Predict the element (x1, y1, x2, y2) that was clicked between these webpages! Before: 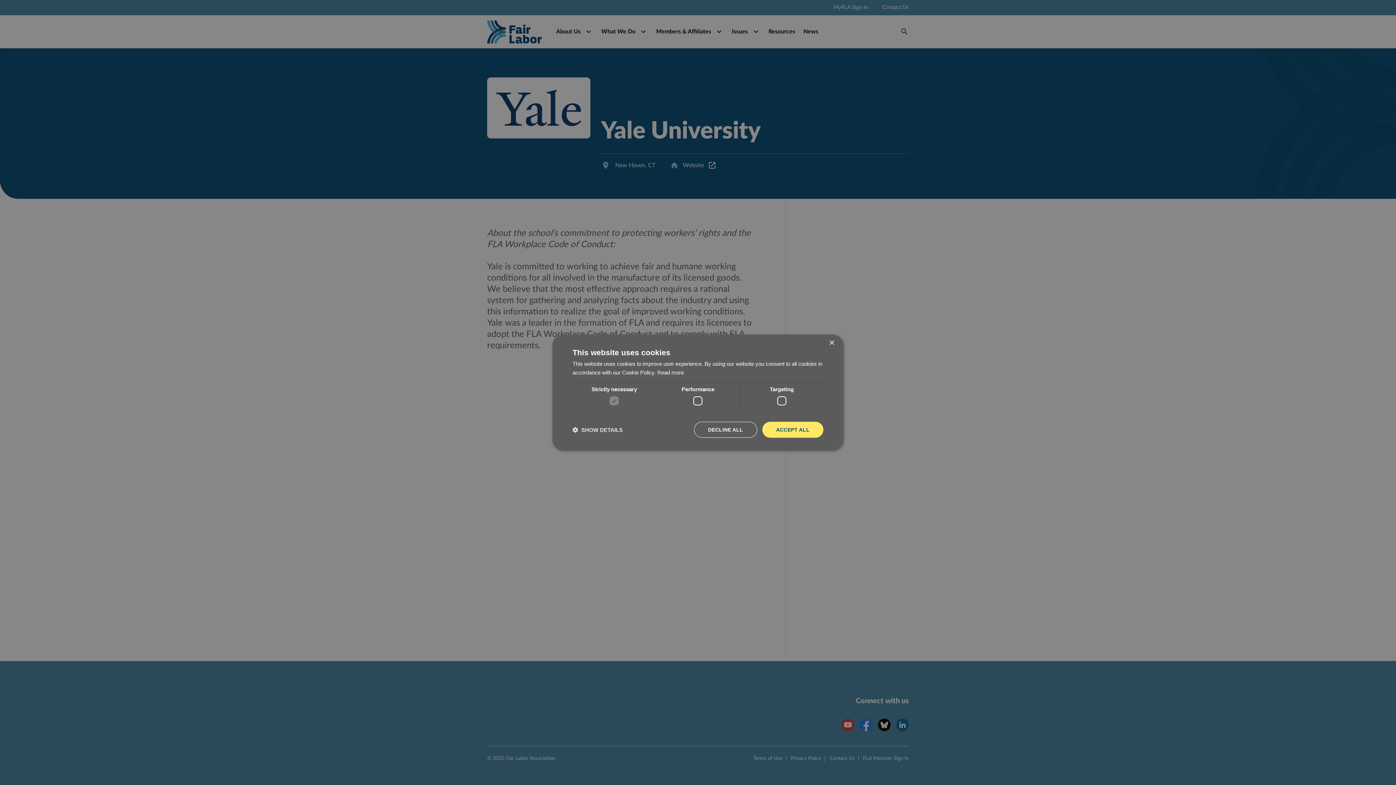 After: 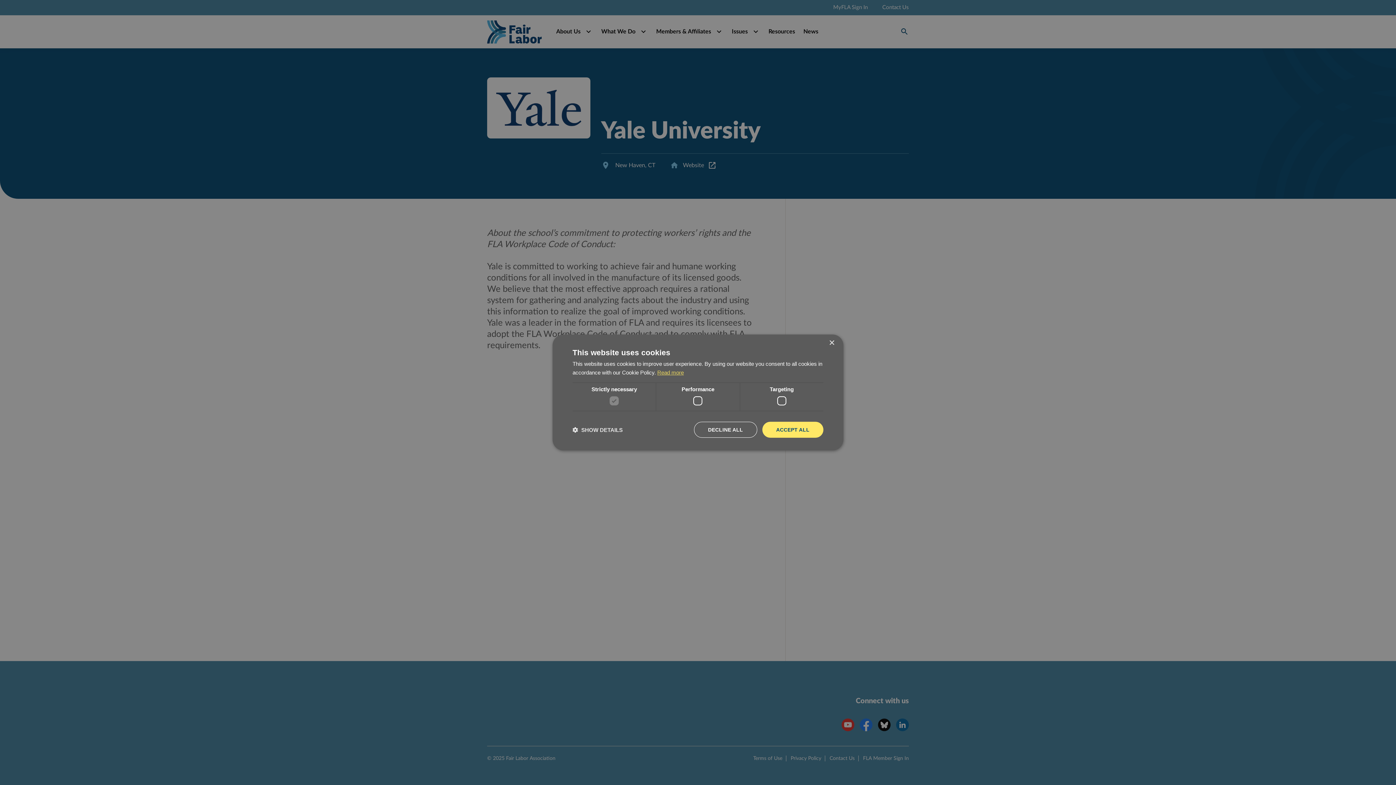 Action: label: Read more, opens a new window bbox: (657, 369, 684, 375)